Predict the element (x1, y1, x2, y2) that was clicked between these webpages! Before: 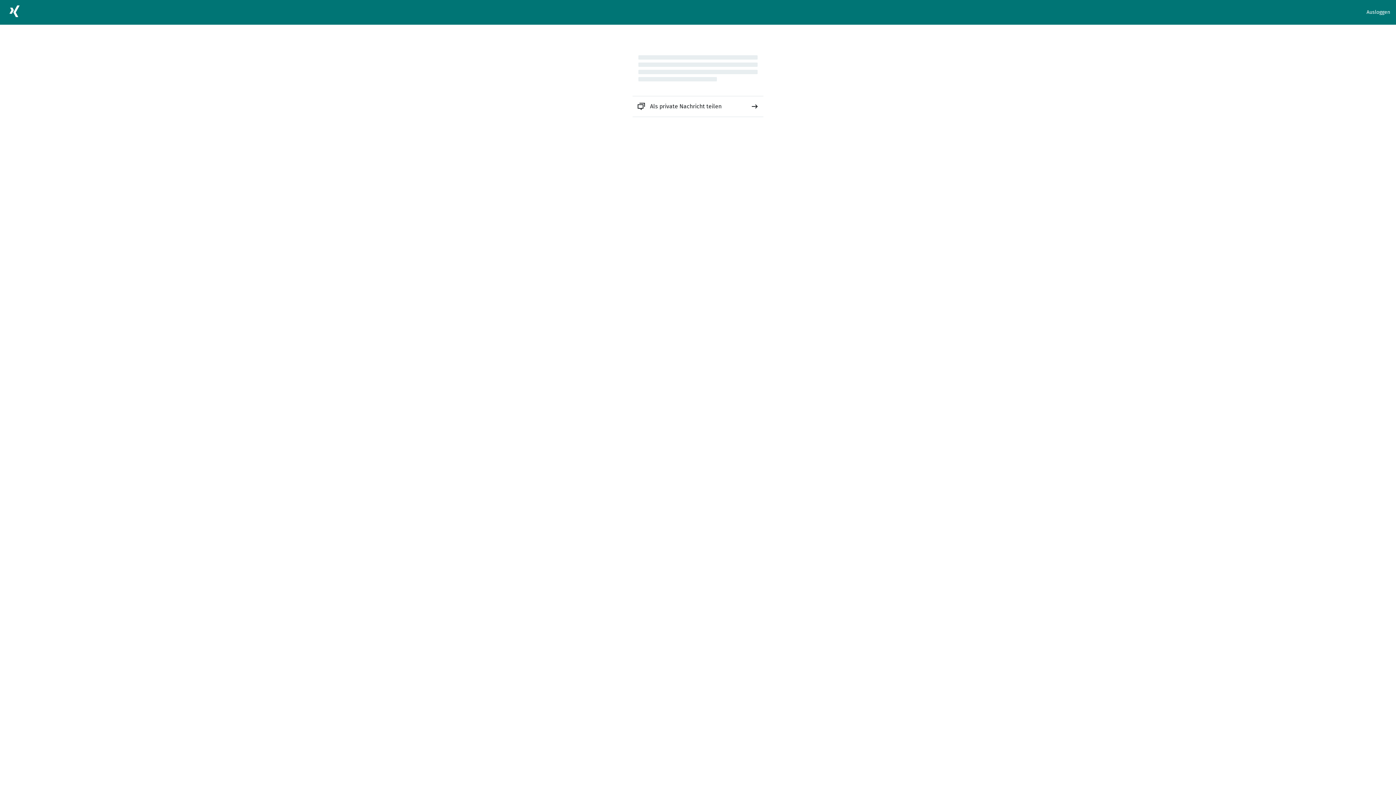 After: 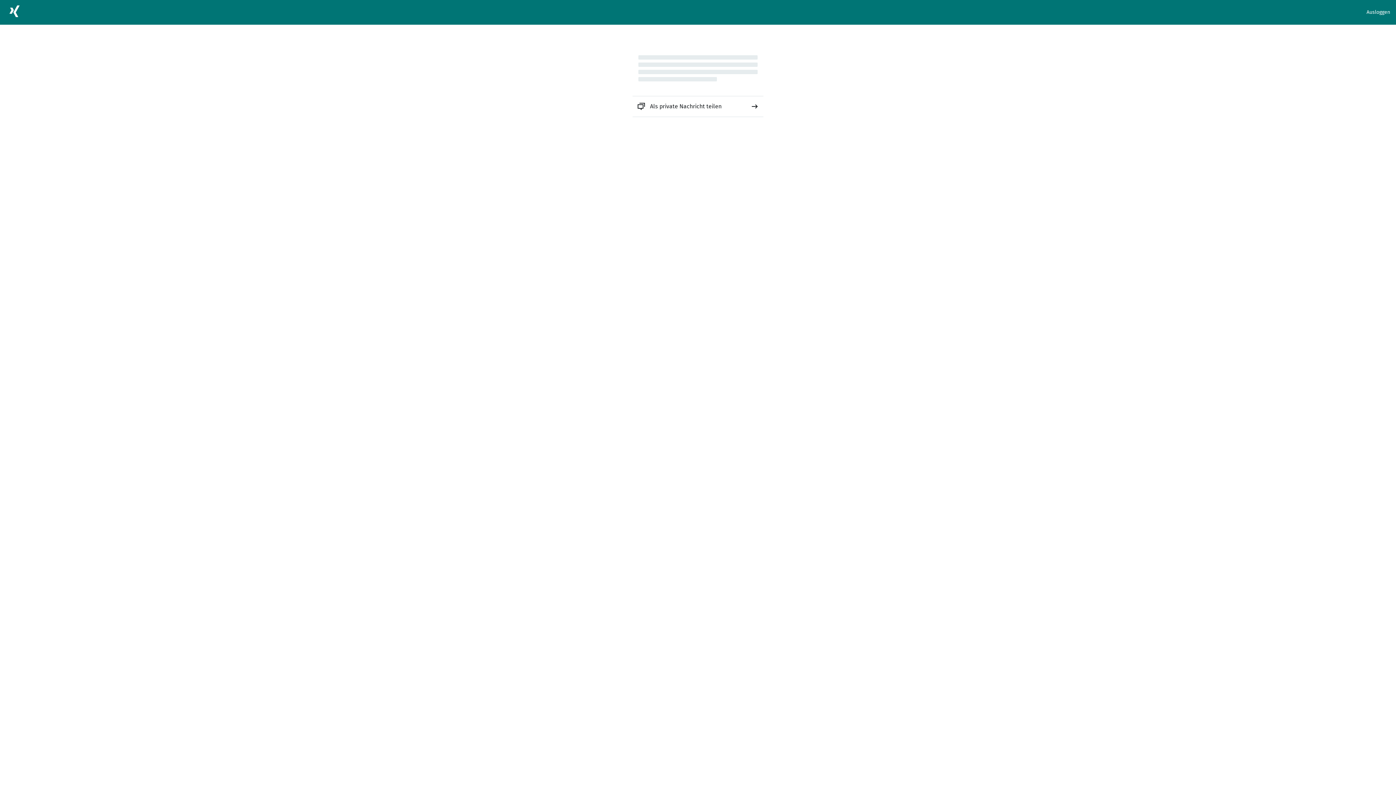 Action: label: Als private Nachricht teilen bbox: (632, 96, 763, 116)